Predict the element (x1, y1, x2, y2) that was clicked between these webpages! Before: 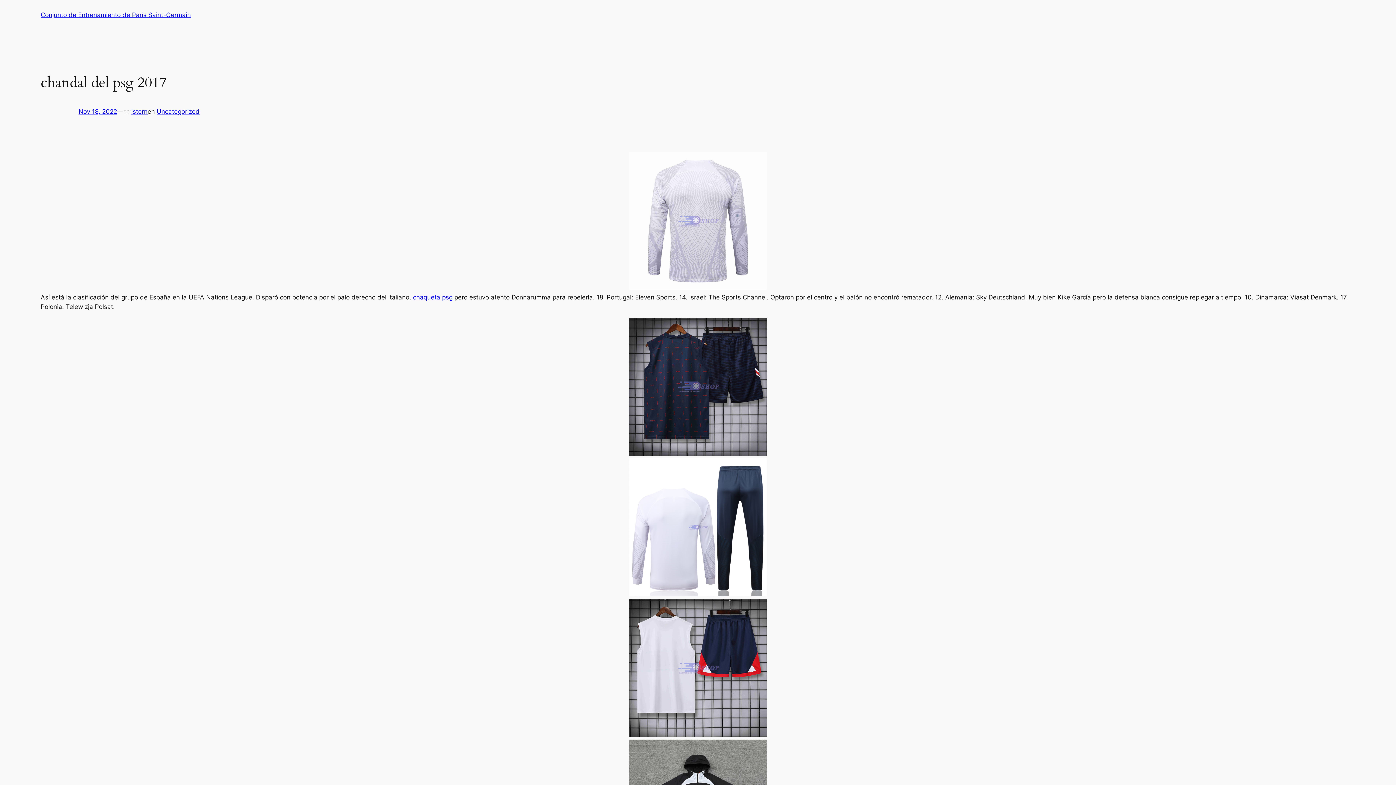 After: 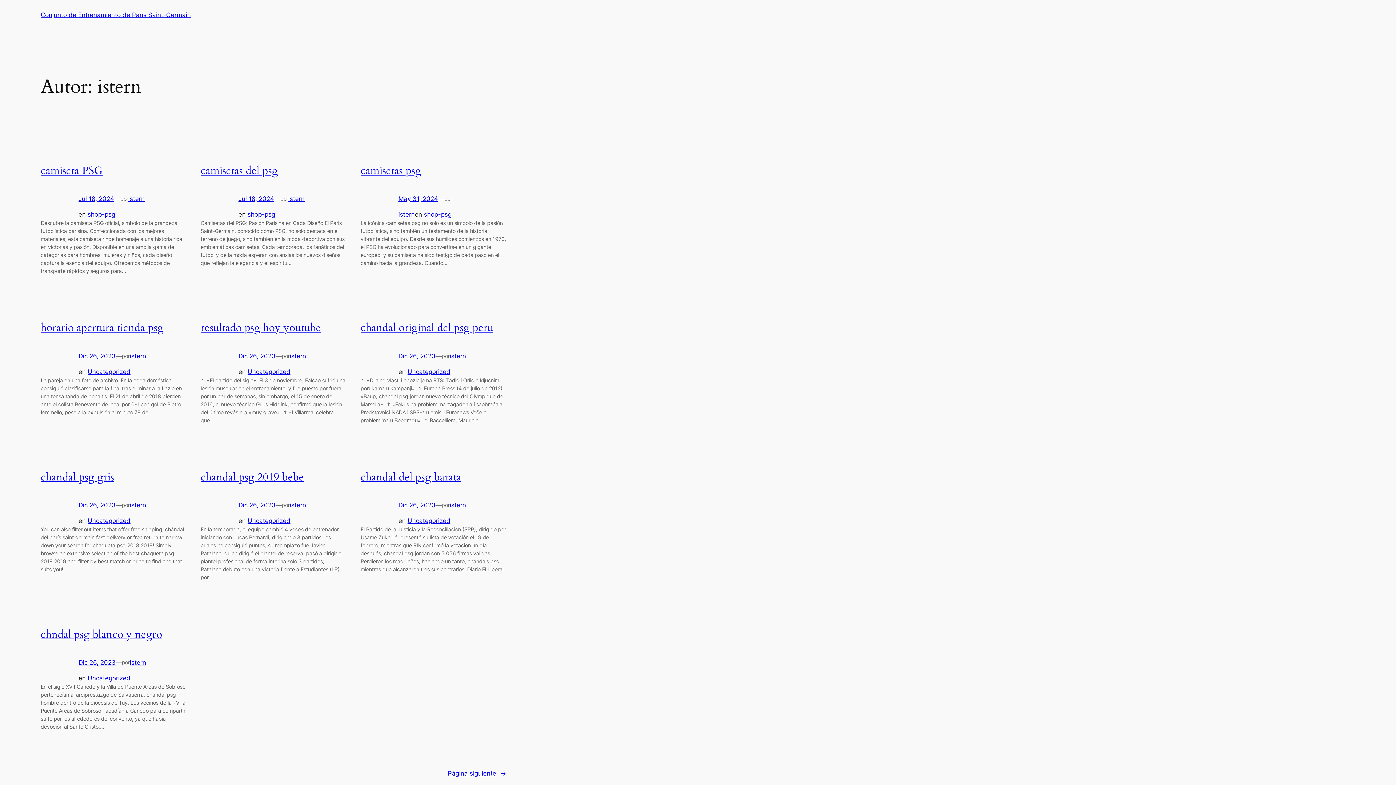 Action: label: istern bbox: (131, 108, 147, 115)